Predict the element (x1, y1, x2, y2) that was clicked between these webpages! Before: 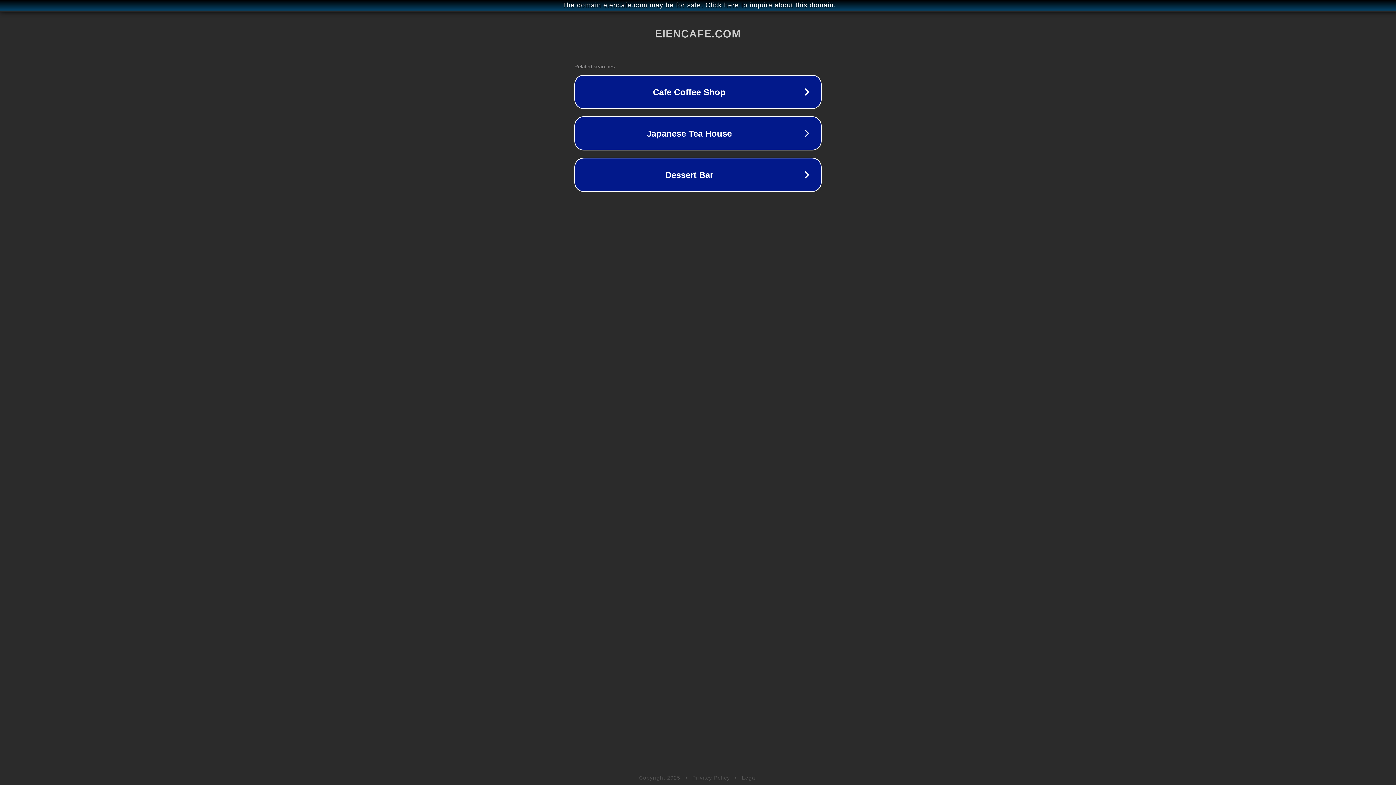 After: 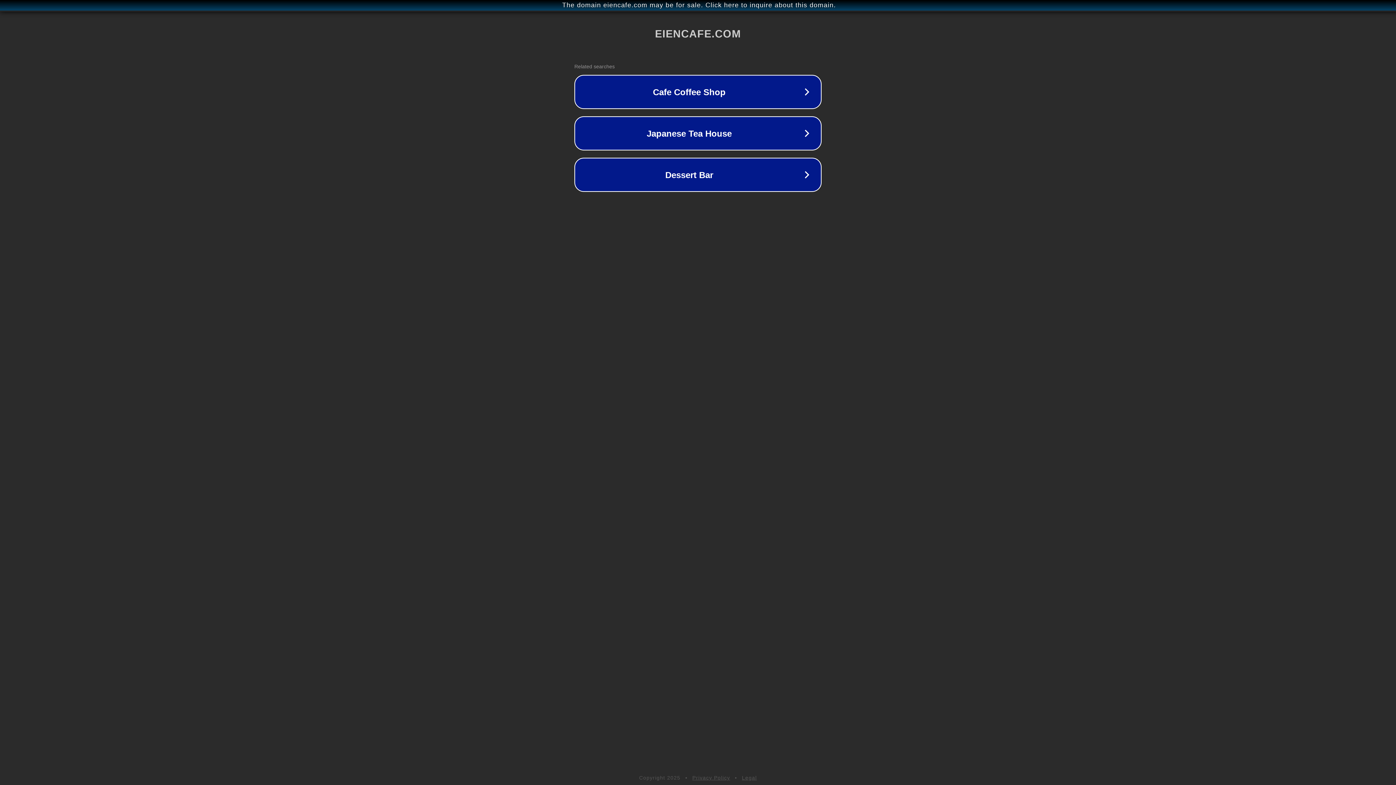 Action: bbox: (742, 775, 757, 781) label: Legal